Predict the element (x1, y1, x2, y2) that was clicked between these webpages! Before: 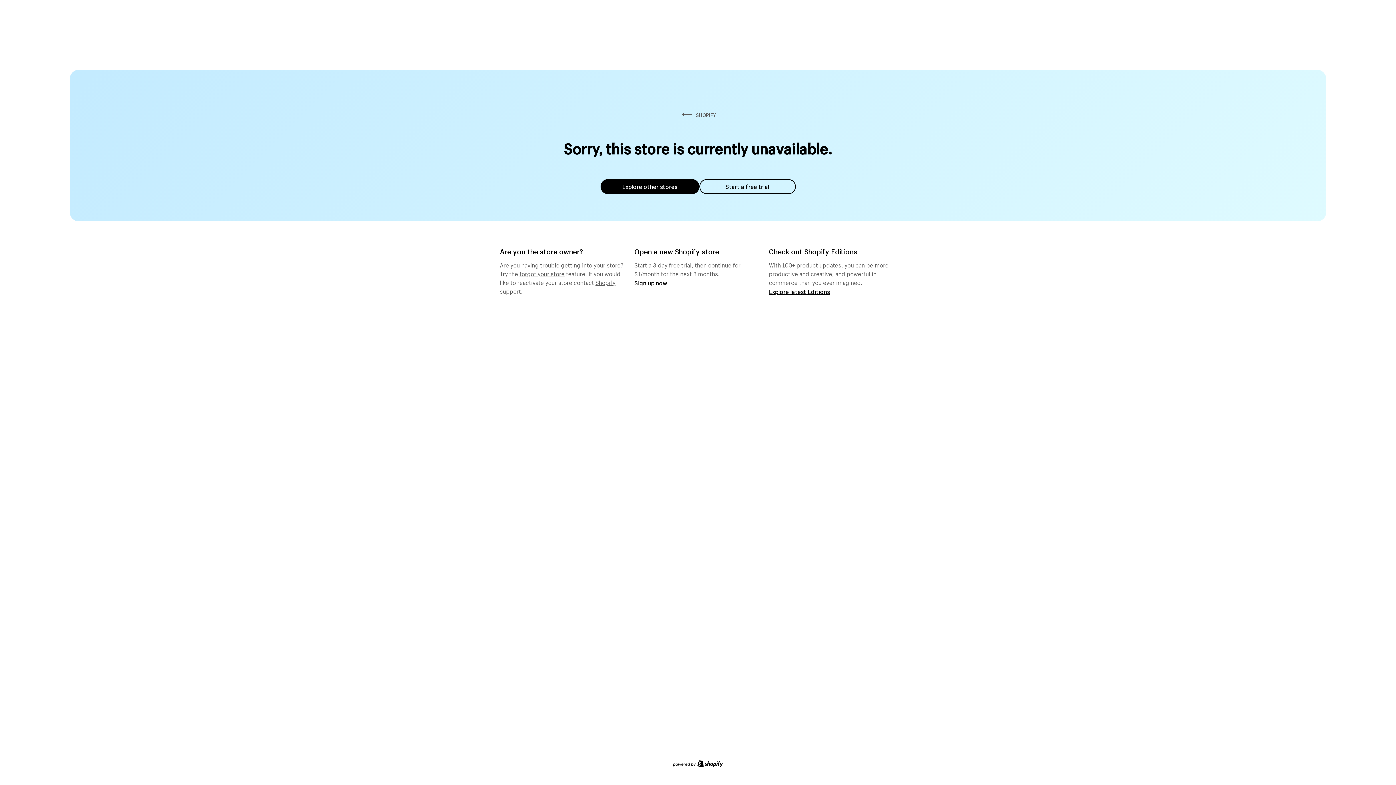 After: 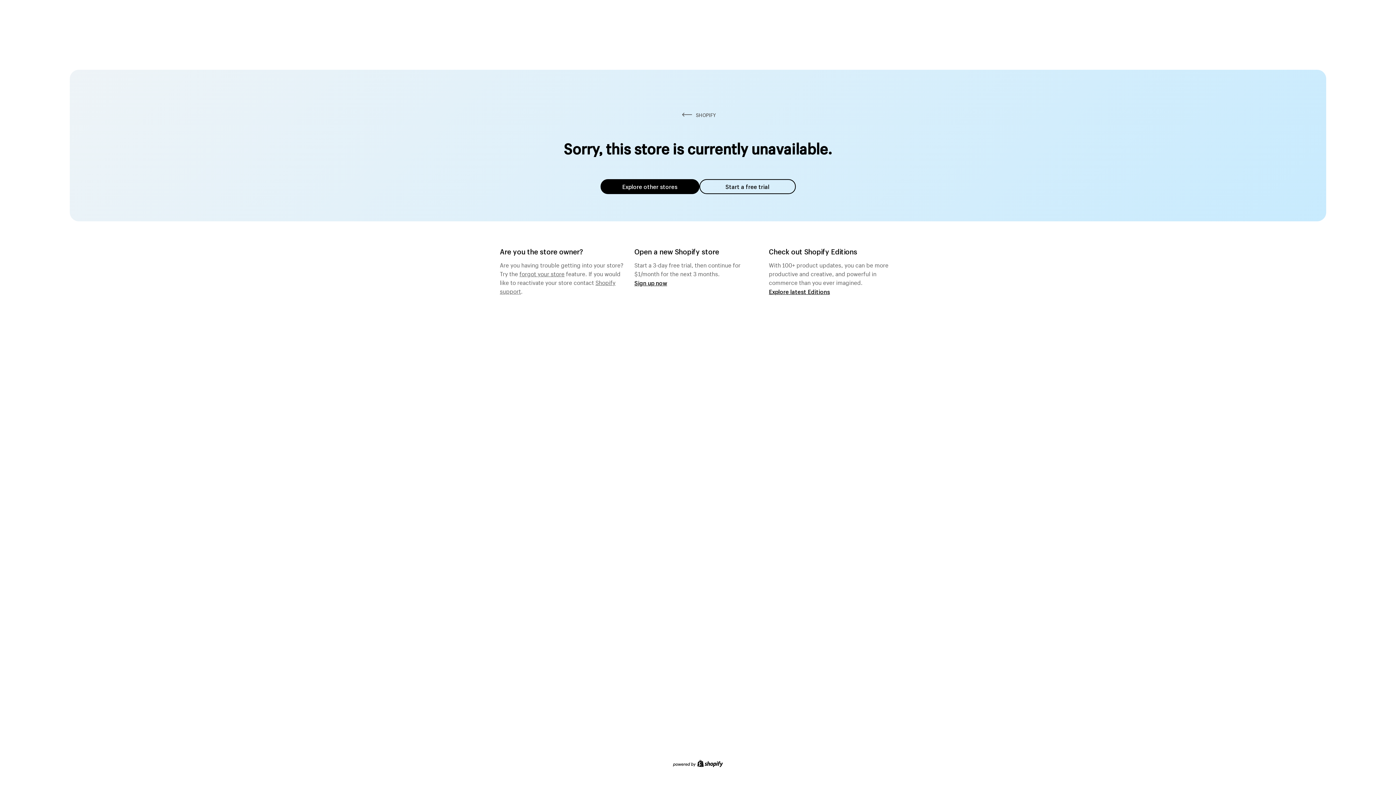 Action: bbox: (519, 268, 564, 277) label: forgot your store